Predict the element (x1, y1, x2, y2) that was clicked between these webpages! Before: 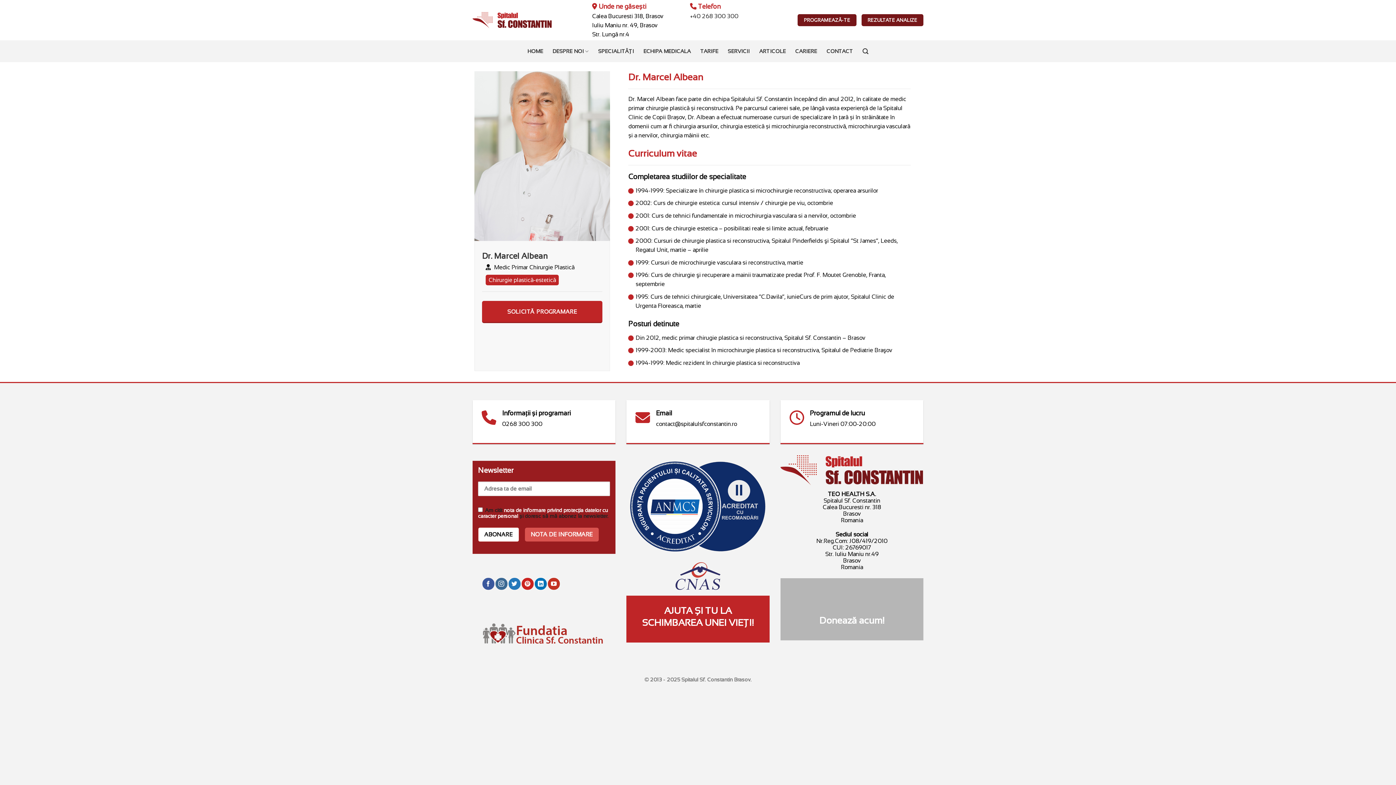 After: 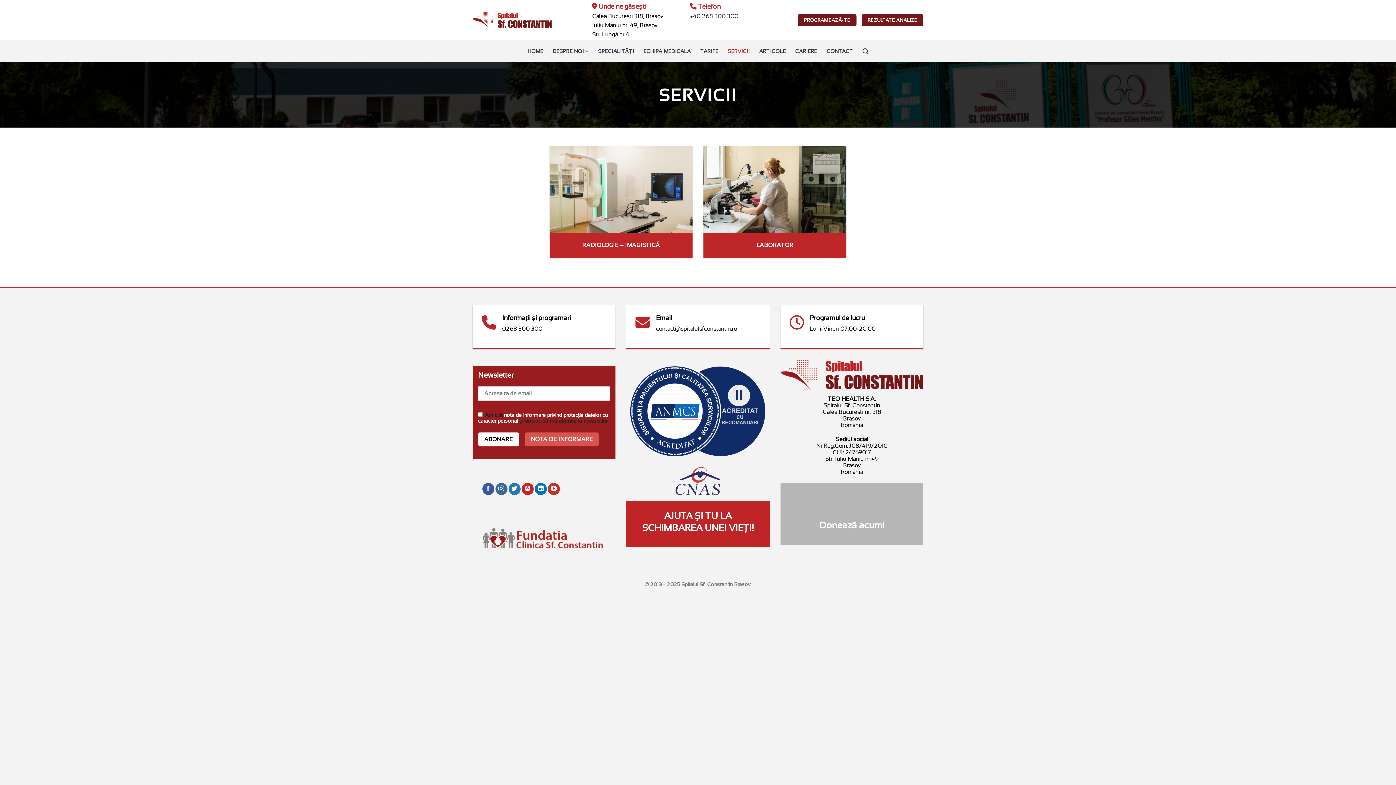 Action: bbox: (728, 44, 749, 57) label: SERVICII